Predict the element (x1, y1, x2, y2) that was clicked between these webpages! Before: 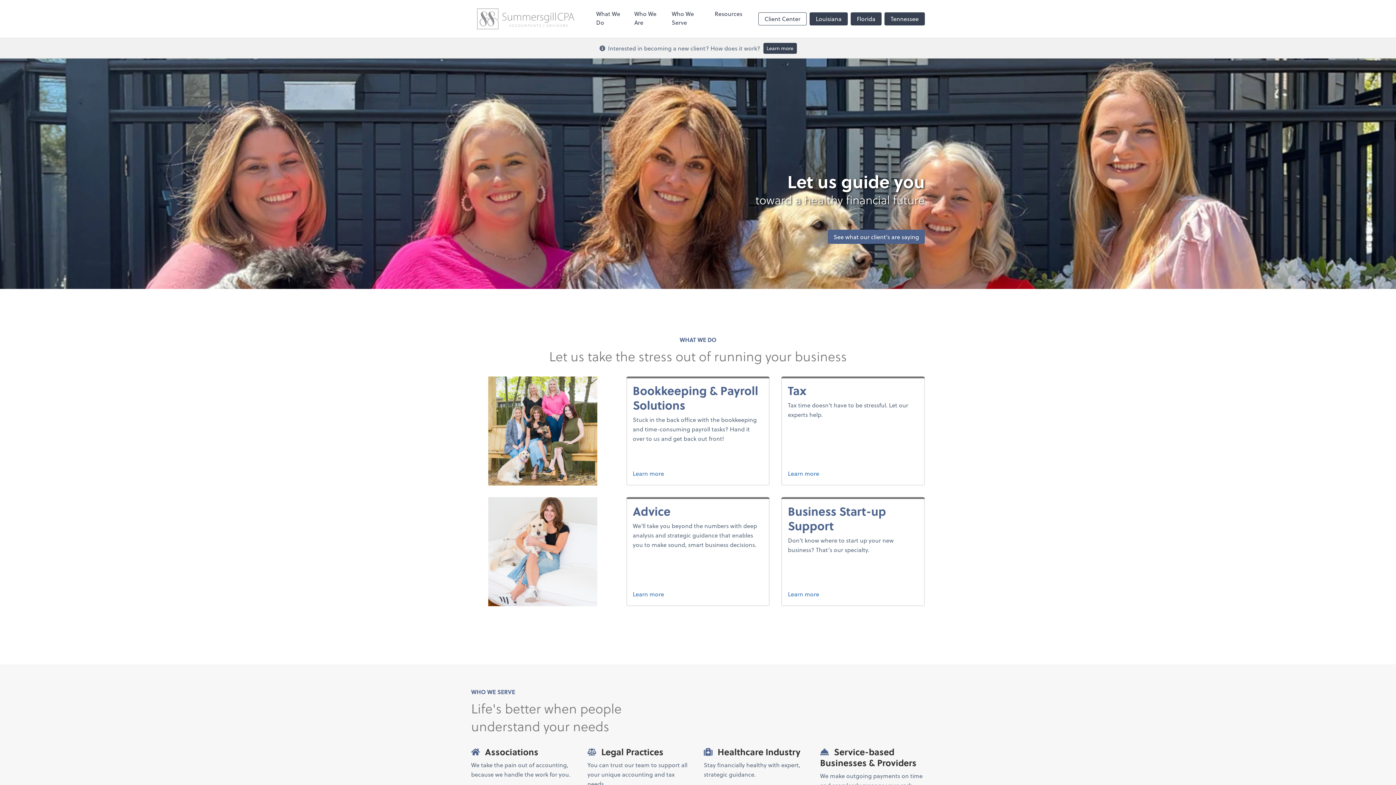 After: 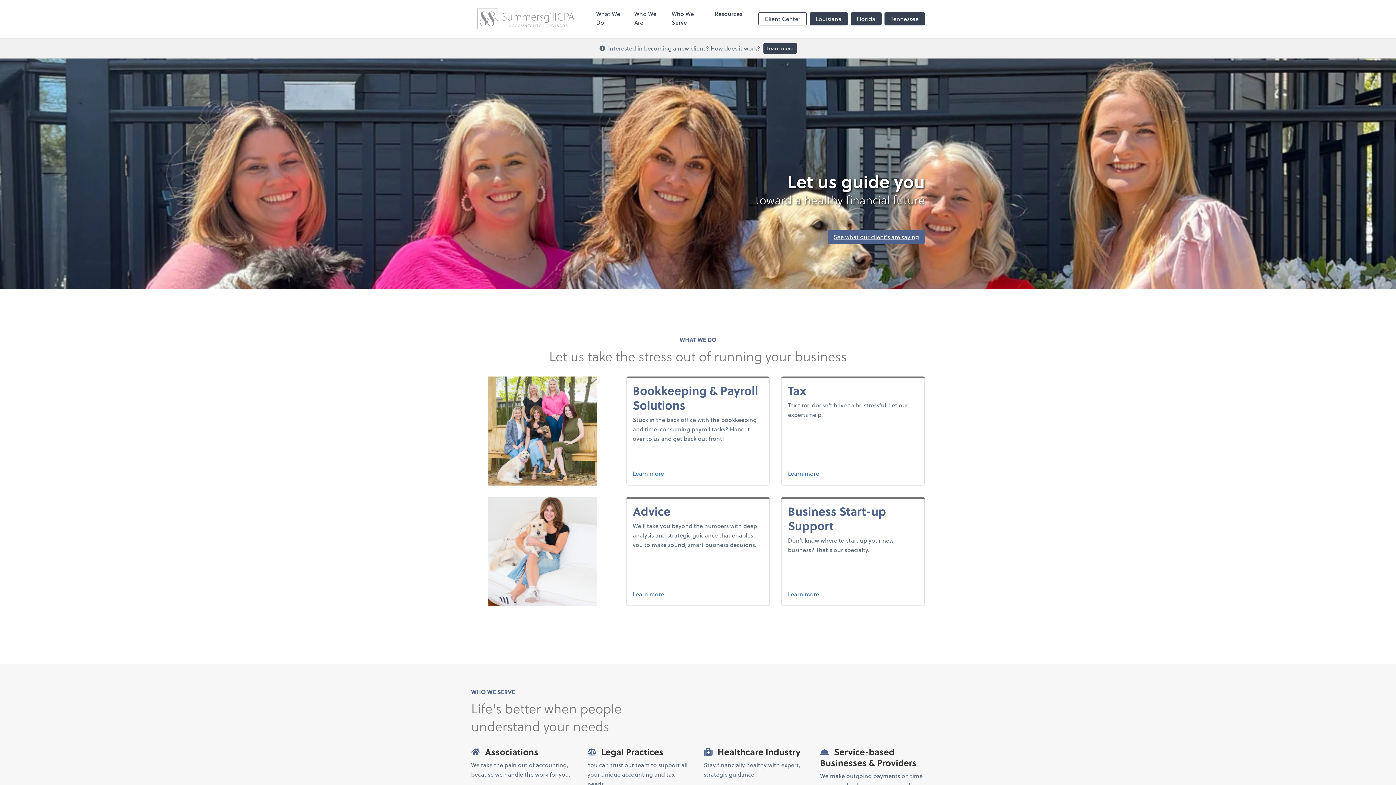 Action: label: See what our client's are saying bbox: (828, 231, 925, 242)